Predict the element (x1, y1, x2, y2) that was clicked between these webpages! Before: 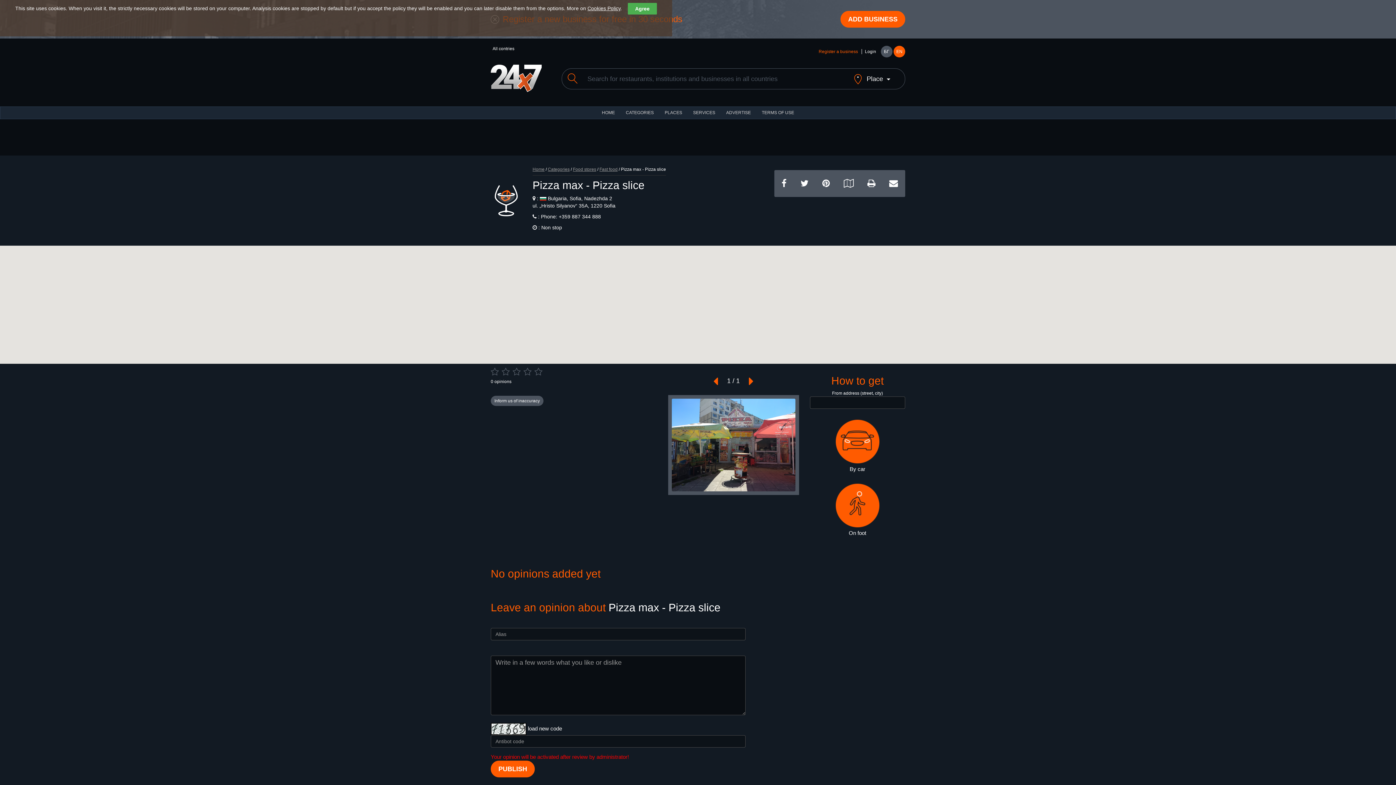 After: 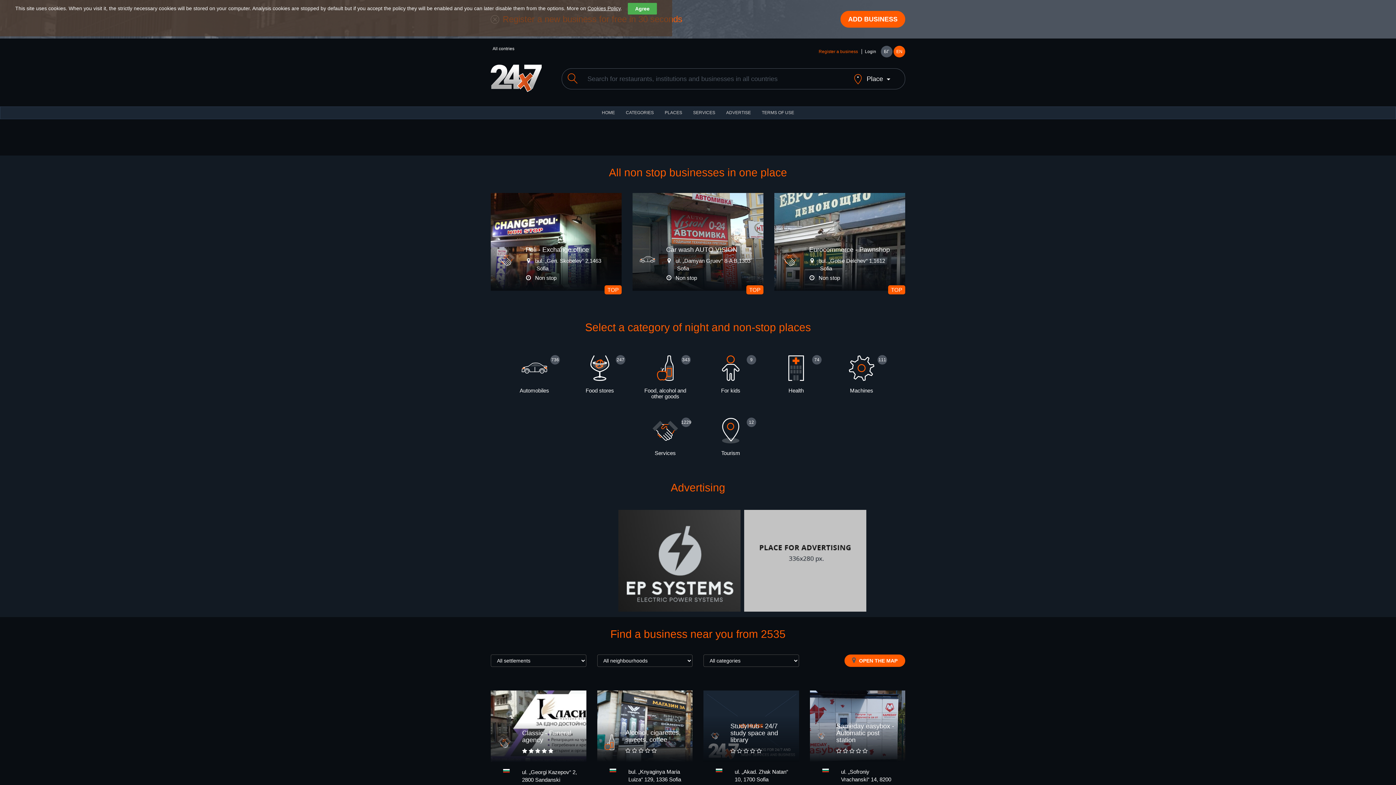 Action: bbox: (490, 71, 541, 83)